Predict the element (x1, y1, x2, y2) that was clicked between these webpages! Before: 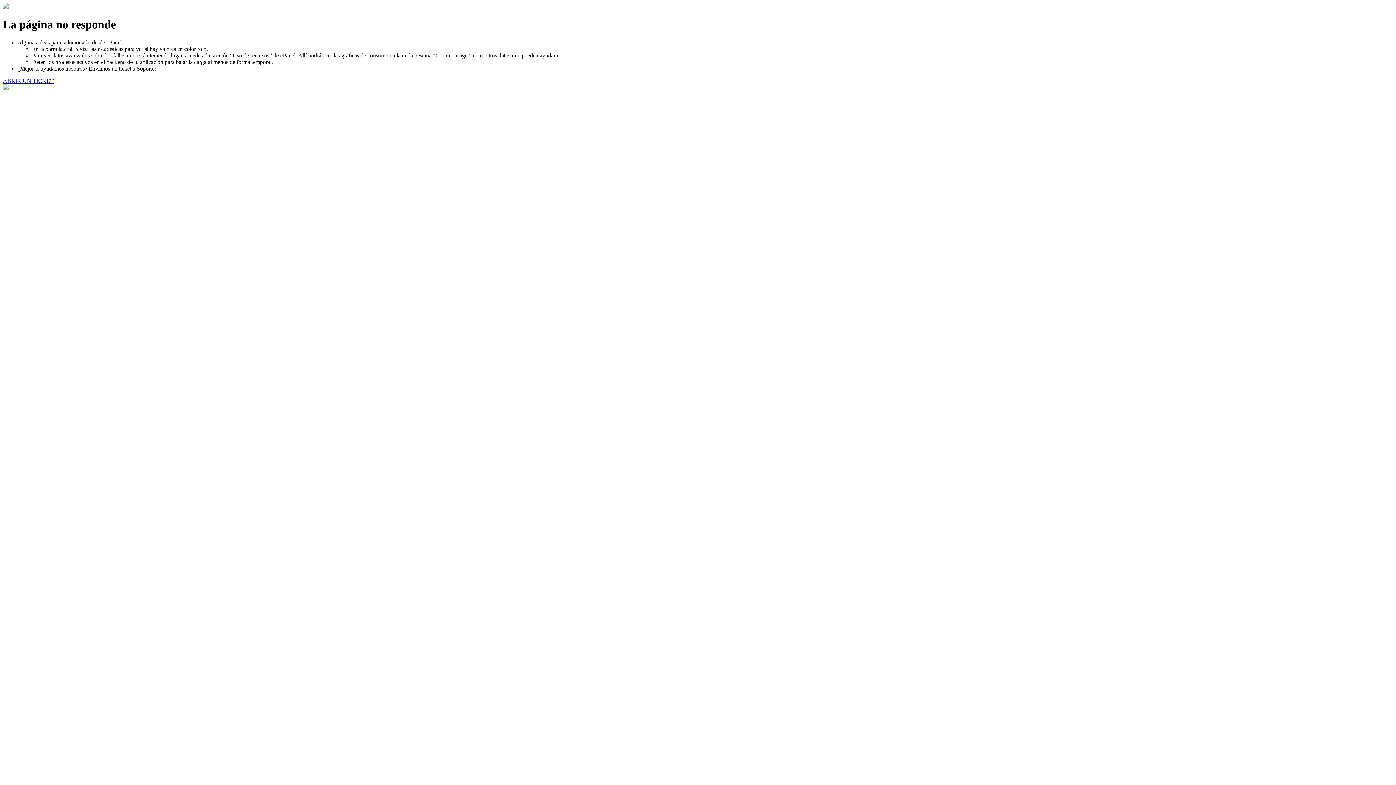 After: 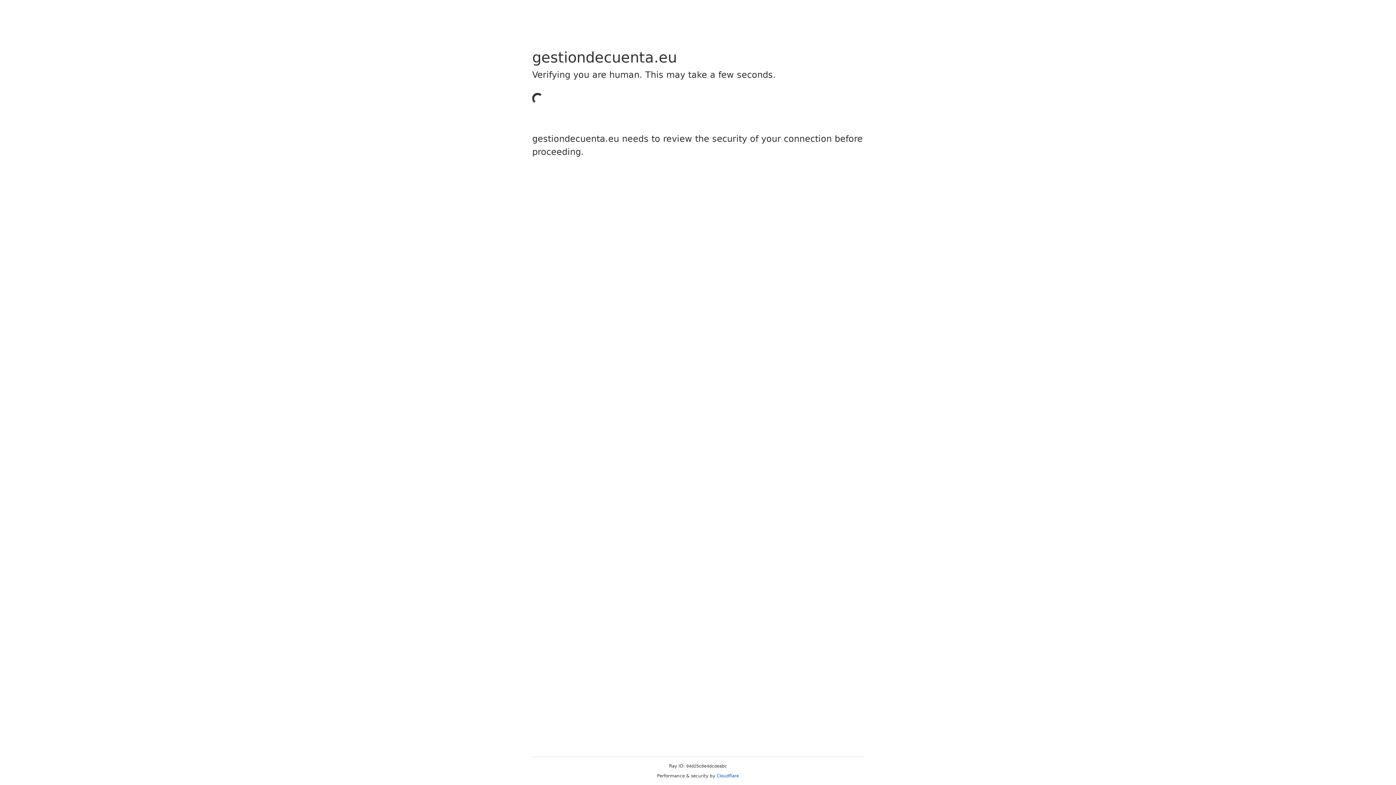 Action: label: ABRIR UN TICKET bbox: (2, 77, 53, 83)